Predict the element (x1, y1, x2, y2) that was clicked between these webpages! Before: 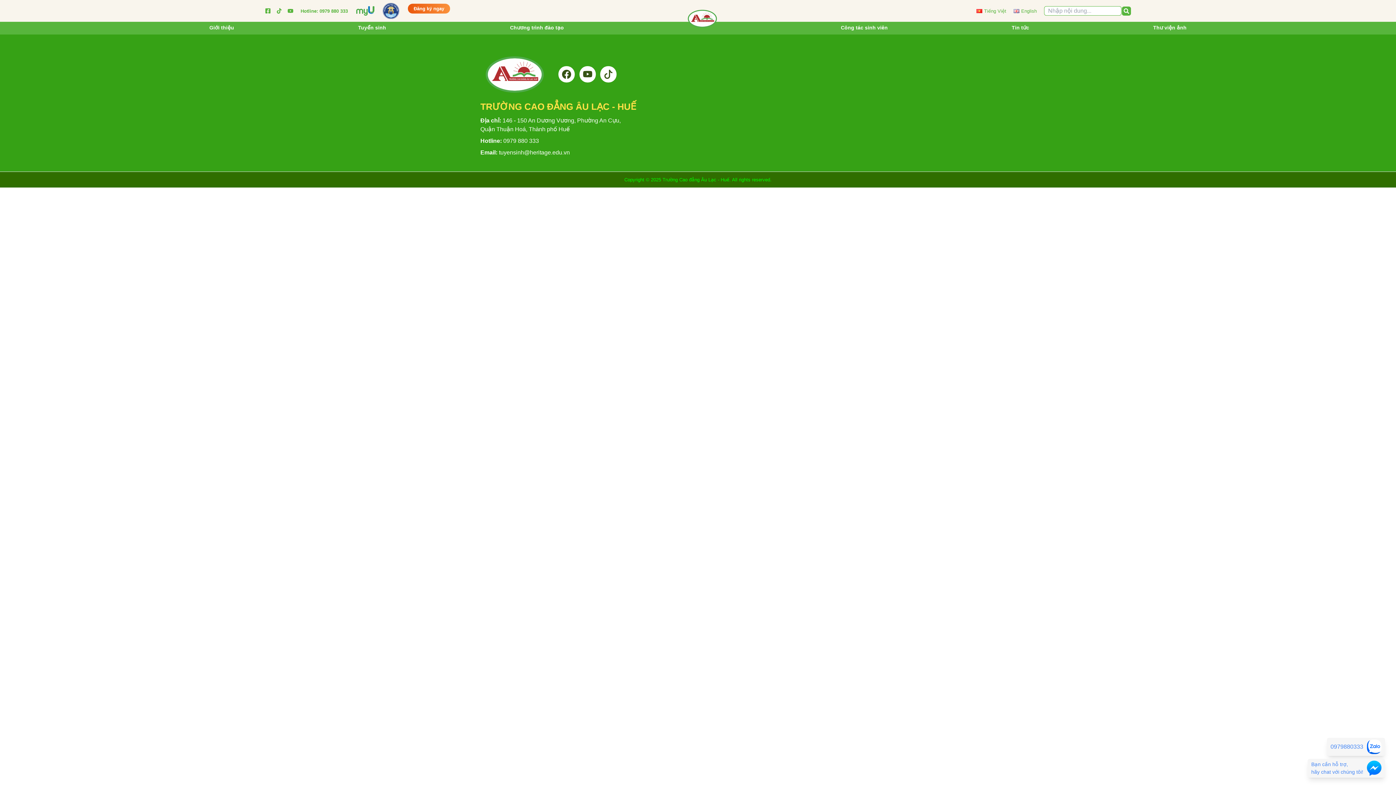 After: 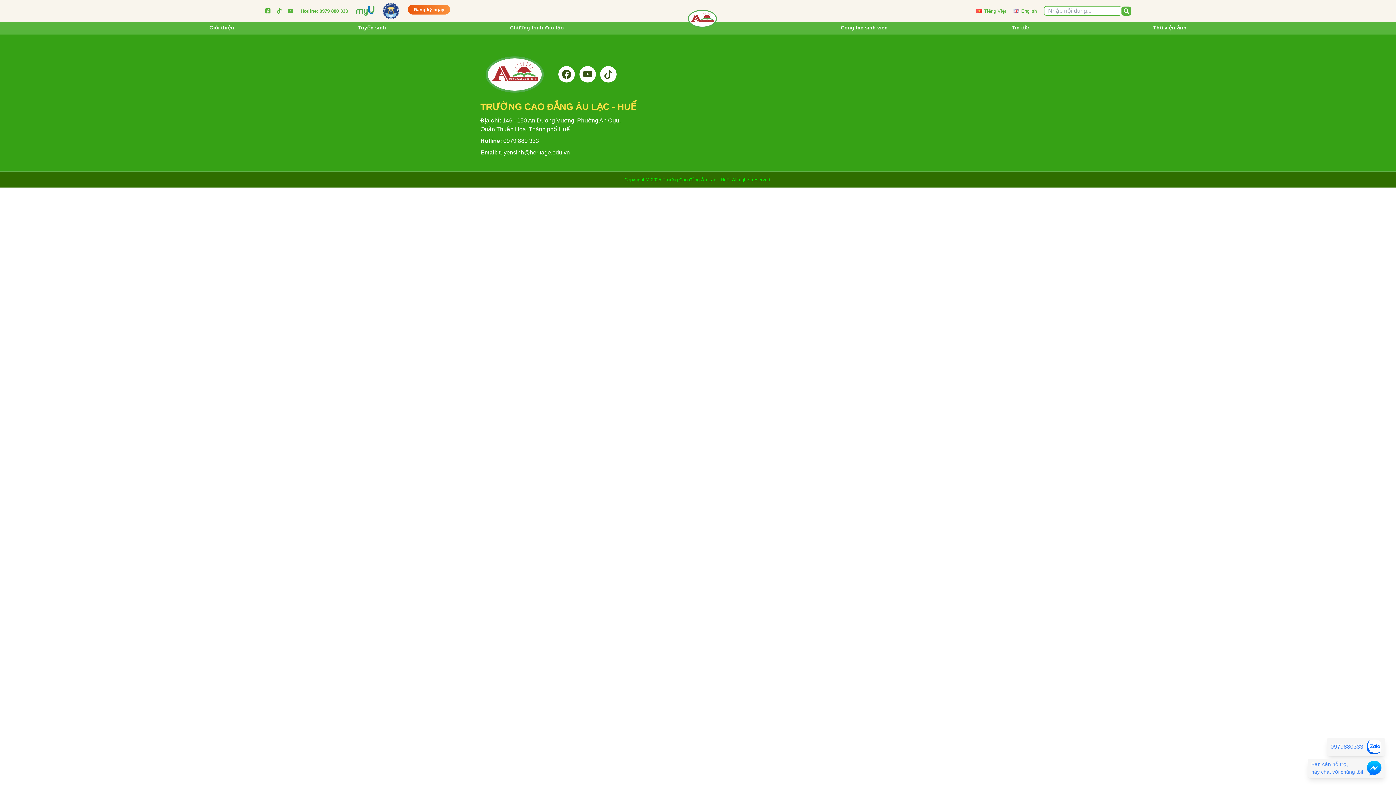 Action: bbox: (265, 8, 270, 13)